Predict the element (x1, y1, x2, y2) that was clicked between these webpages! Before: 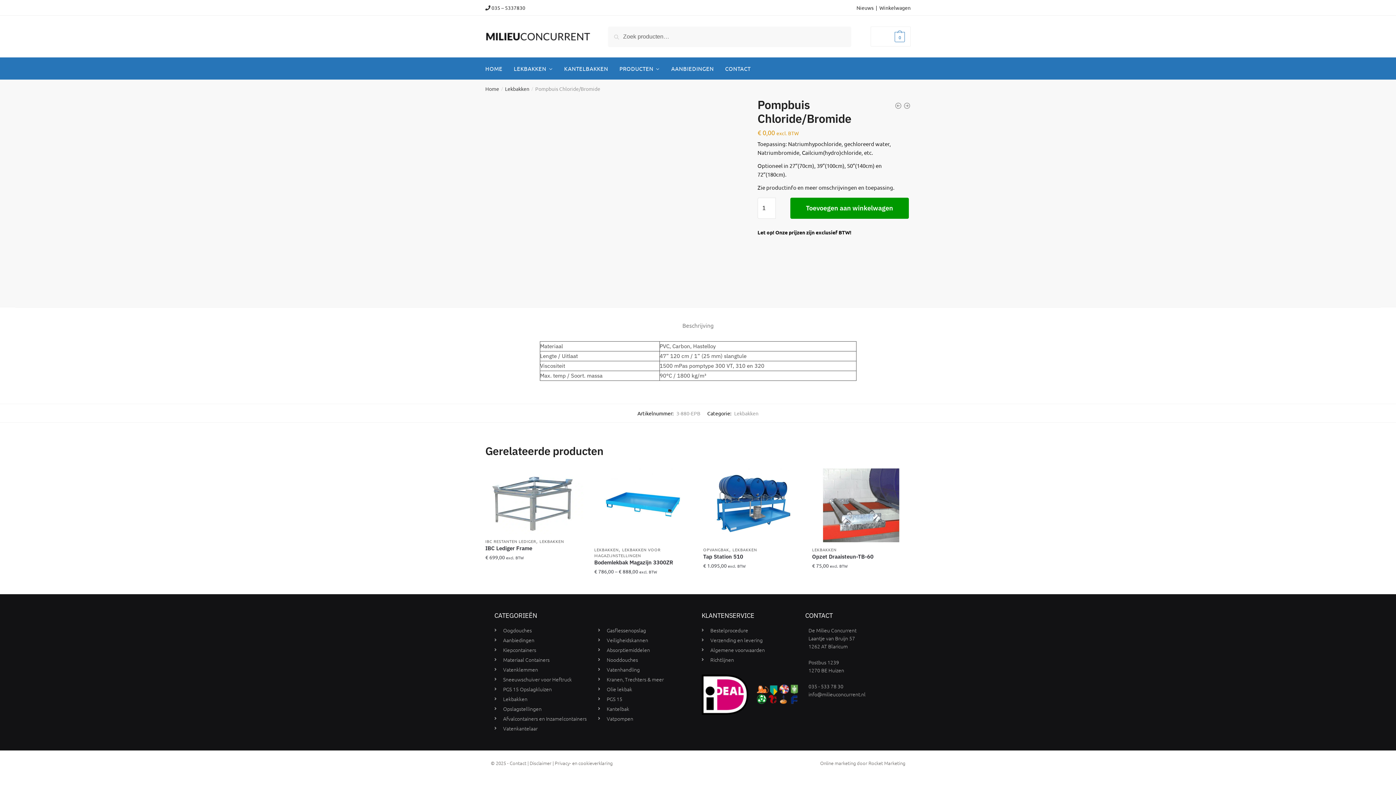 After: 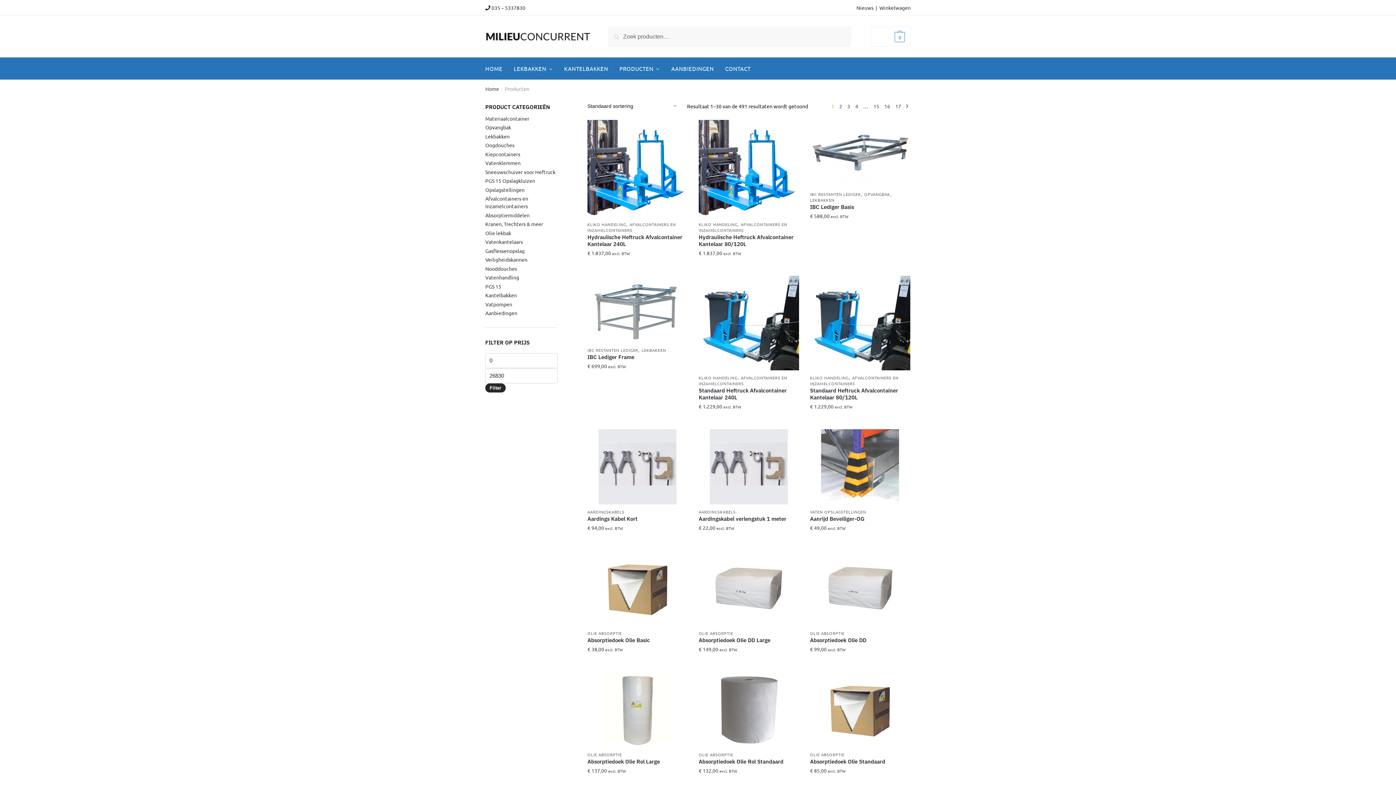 Action: bbox: (614, 57, 665, 79) label: PRODUCTEN